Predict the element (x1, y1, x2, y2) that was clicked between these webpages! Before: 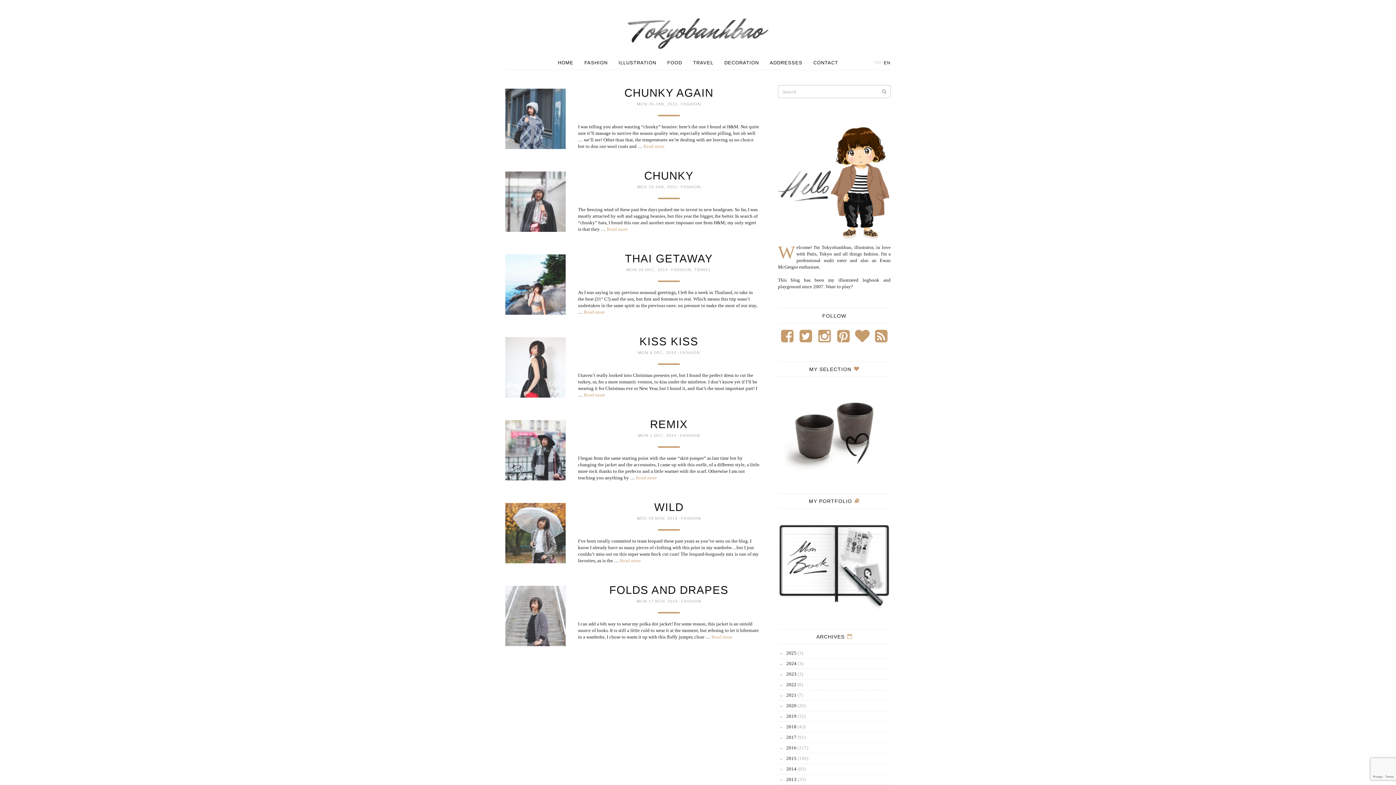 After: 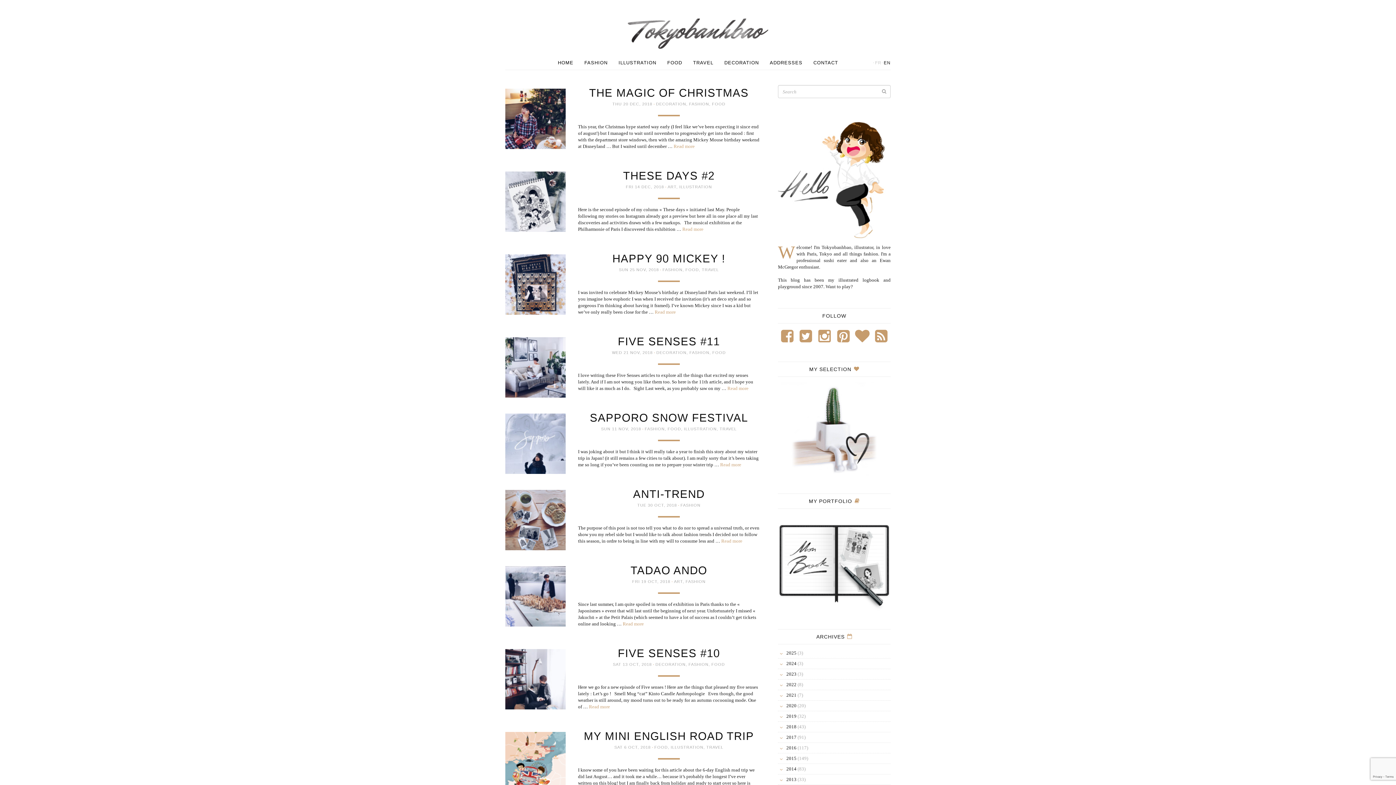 Action: bbox: (786, 724, 796, 729) label: 2018